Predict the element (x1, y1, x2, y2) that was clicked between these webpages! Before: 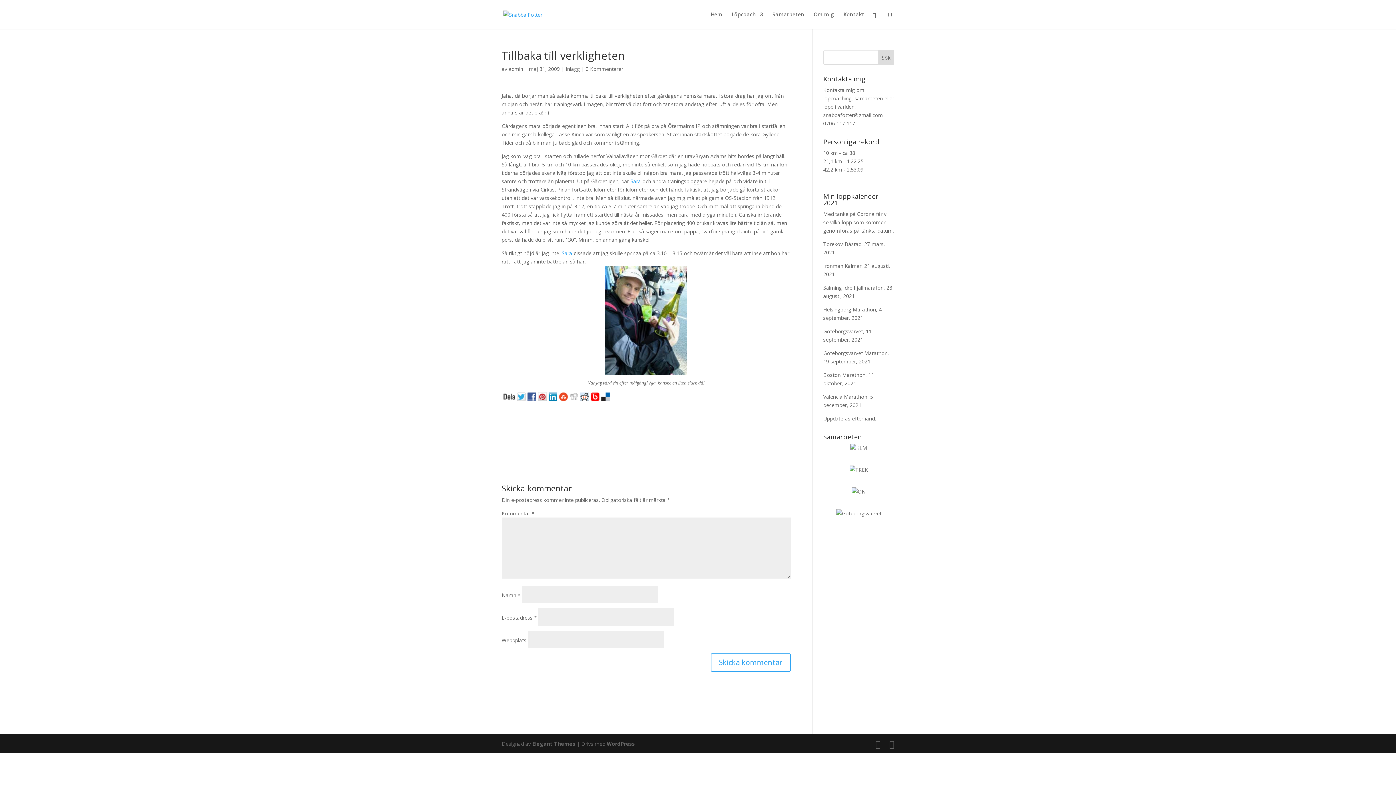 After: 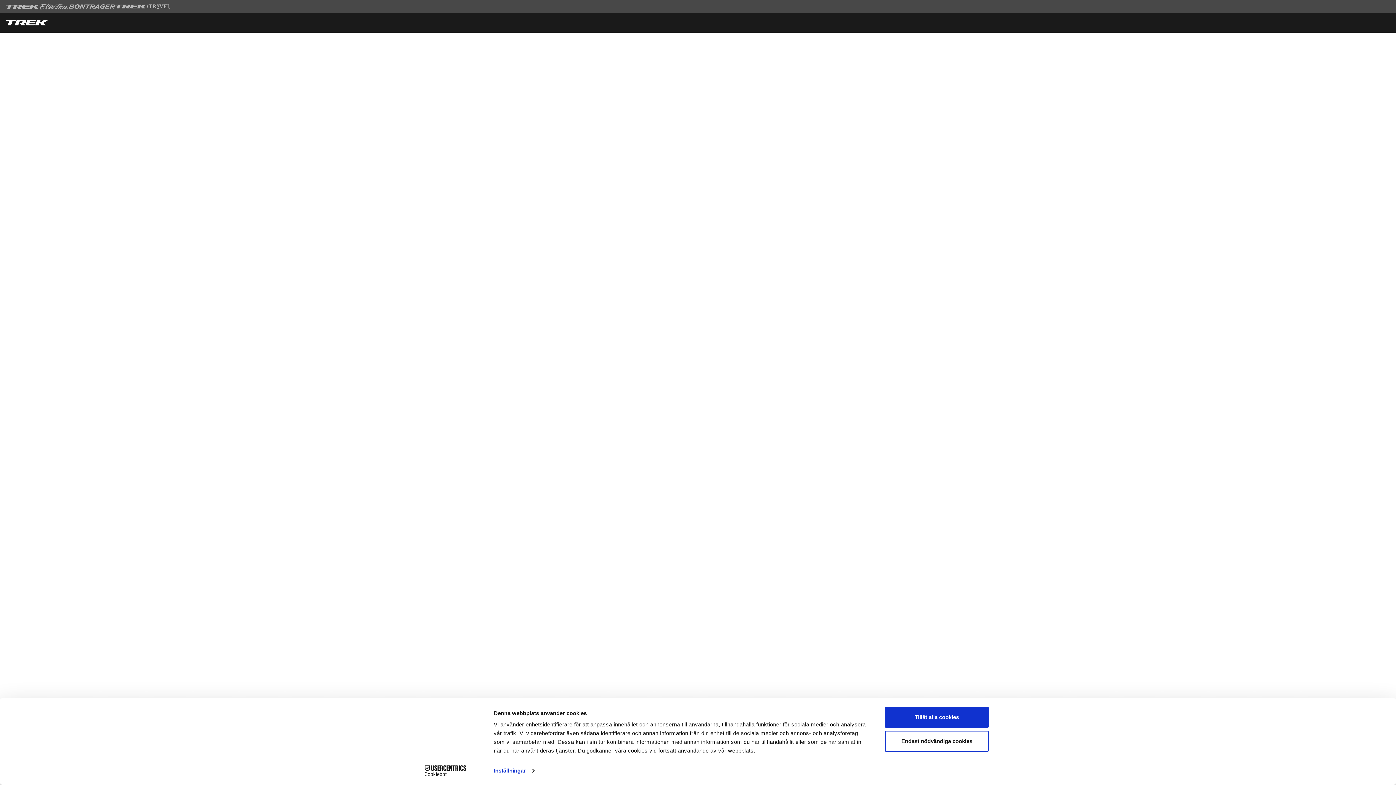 Action: bbox: (849, 466, 868, 473)